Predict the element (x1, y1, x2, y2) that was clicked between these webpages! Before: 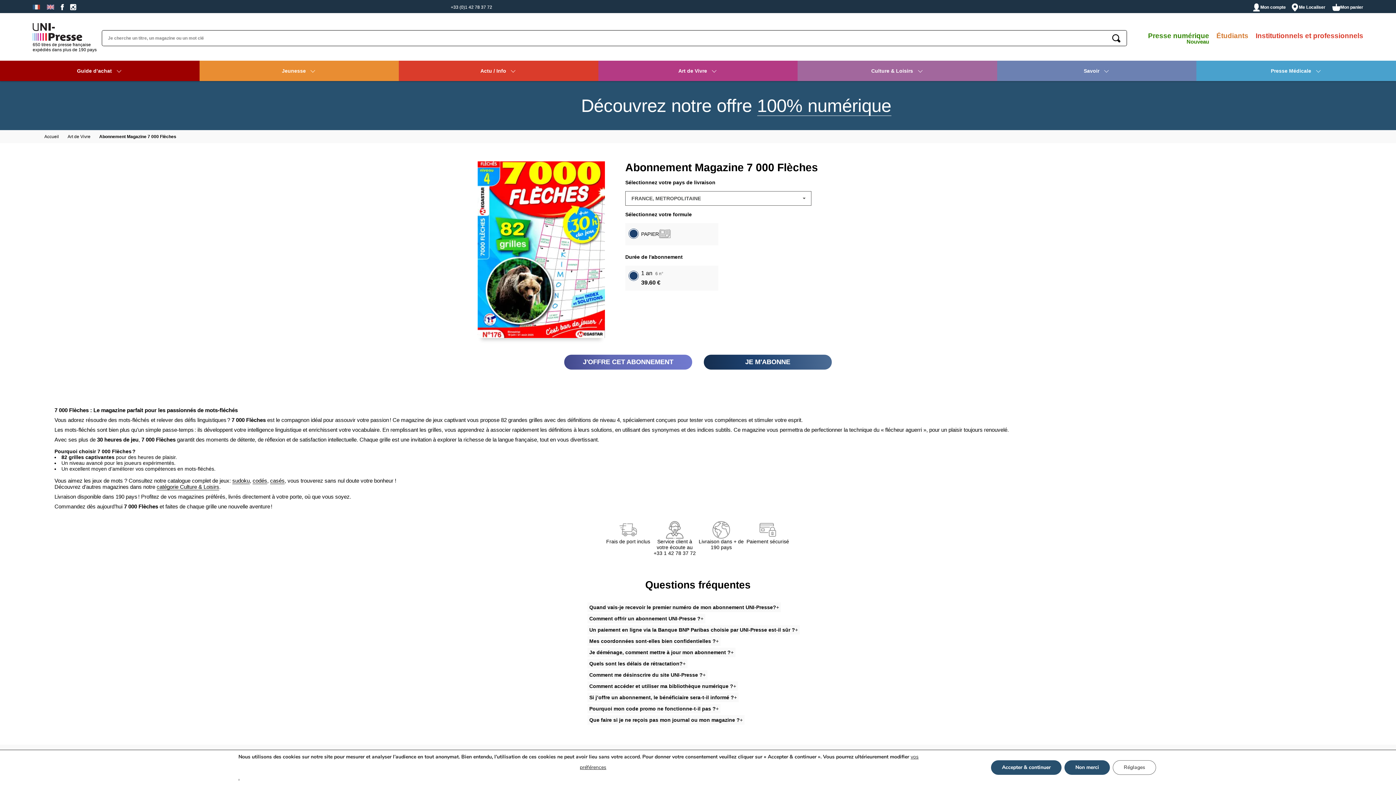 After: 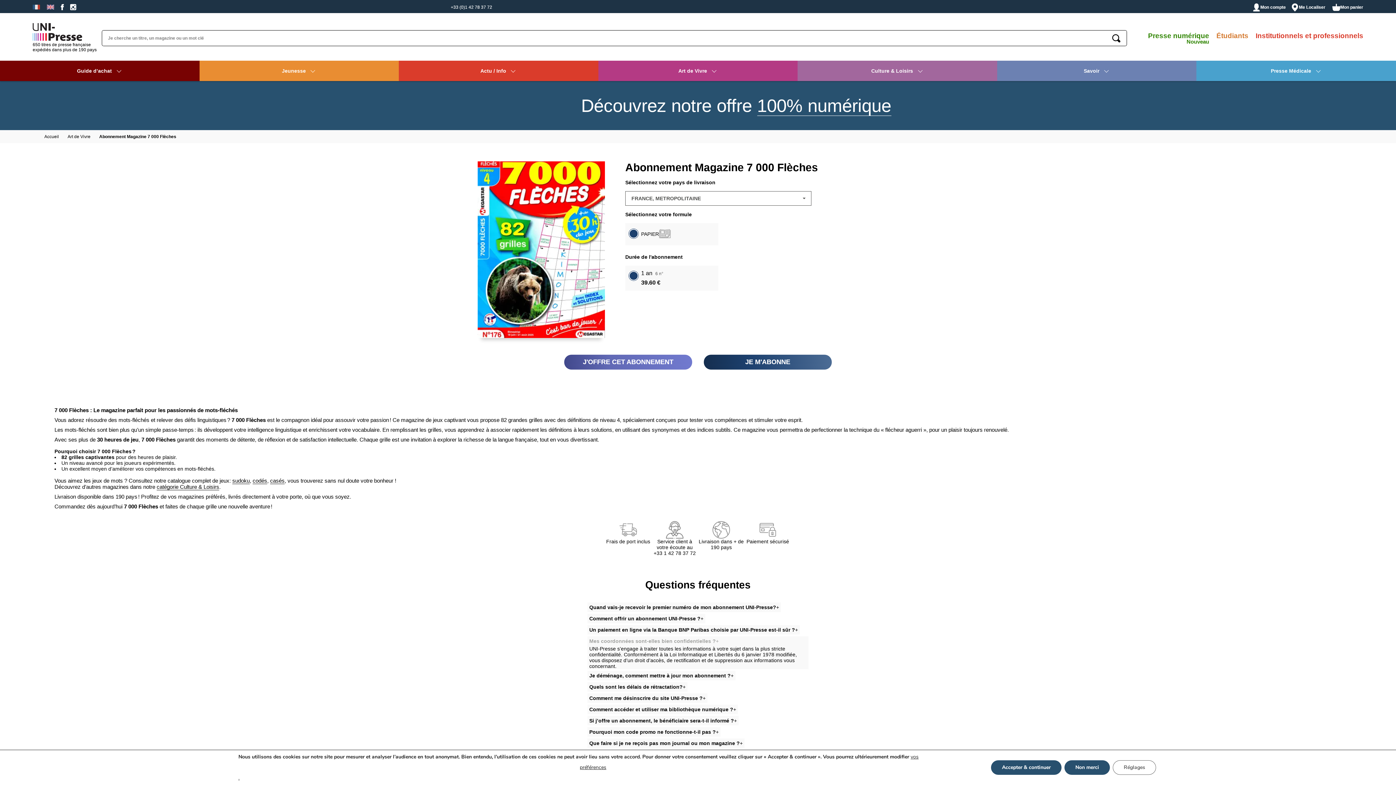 Action: bbox: (587, 636, 720, 646) label: Mes coordonnées sont-elles bien confidentielles ?
Afficher la réponse